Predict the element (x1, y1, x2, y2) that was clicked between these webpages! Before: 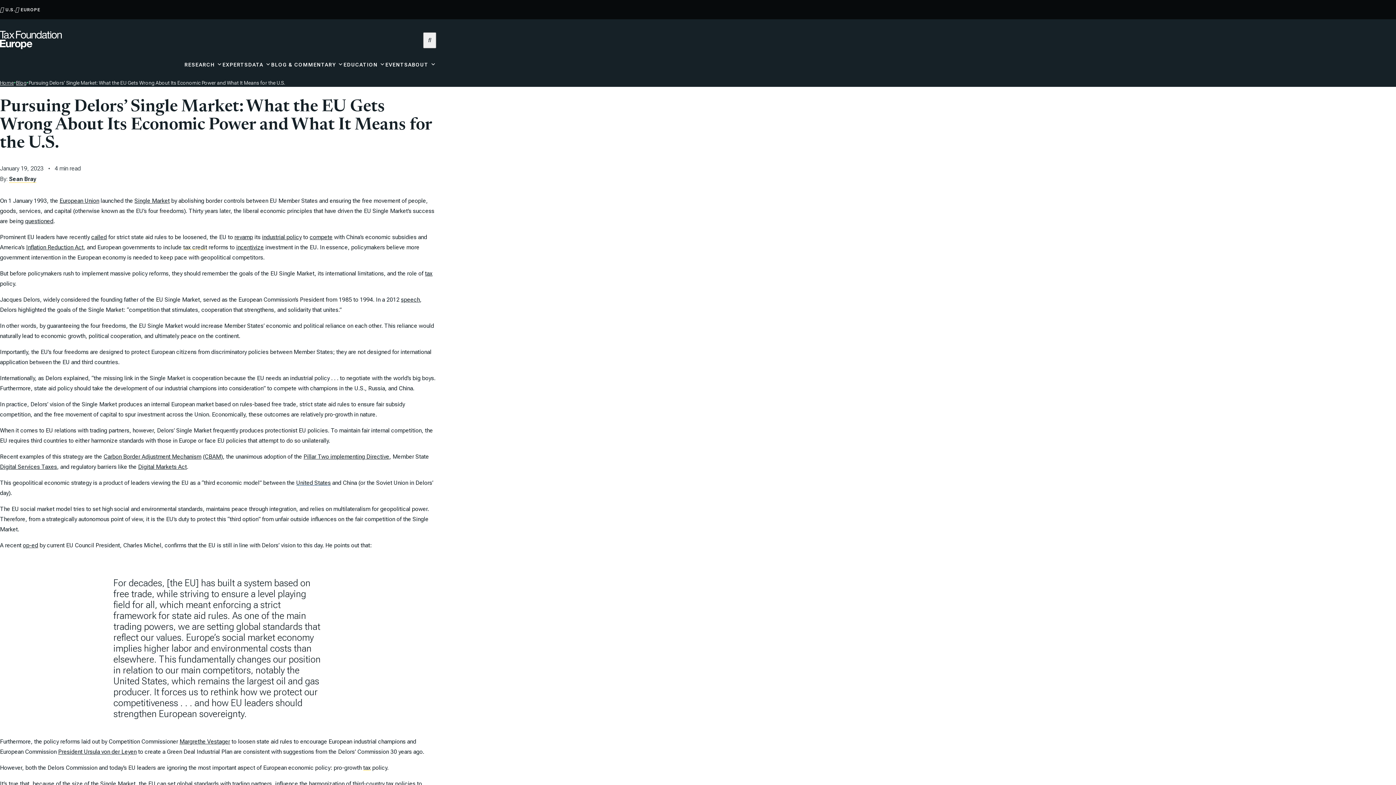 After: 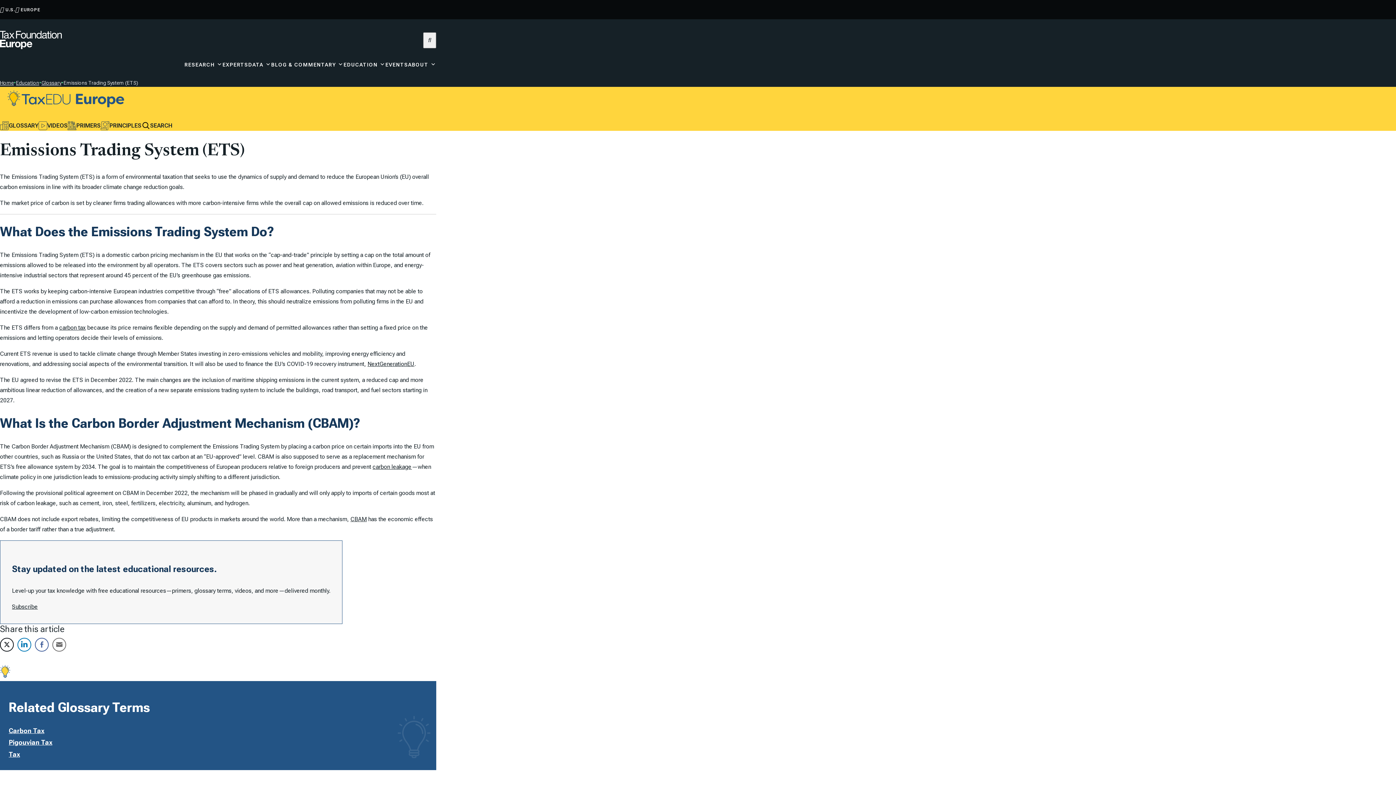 Action: label: (CBAM) bbox: (202, 453, 222, 460)